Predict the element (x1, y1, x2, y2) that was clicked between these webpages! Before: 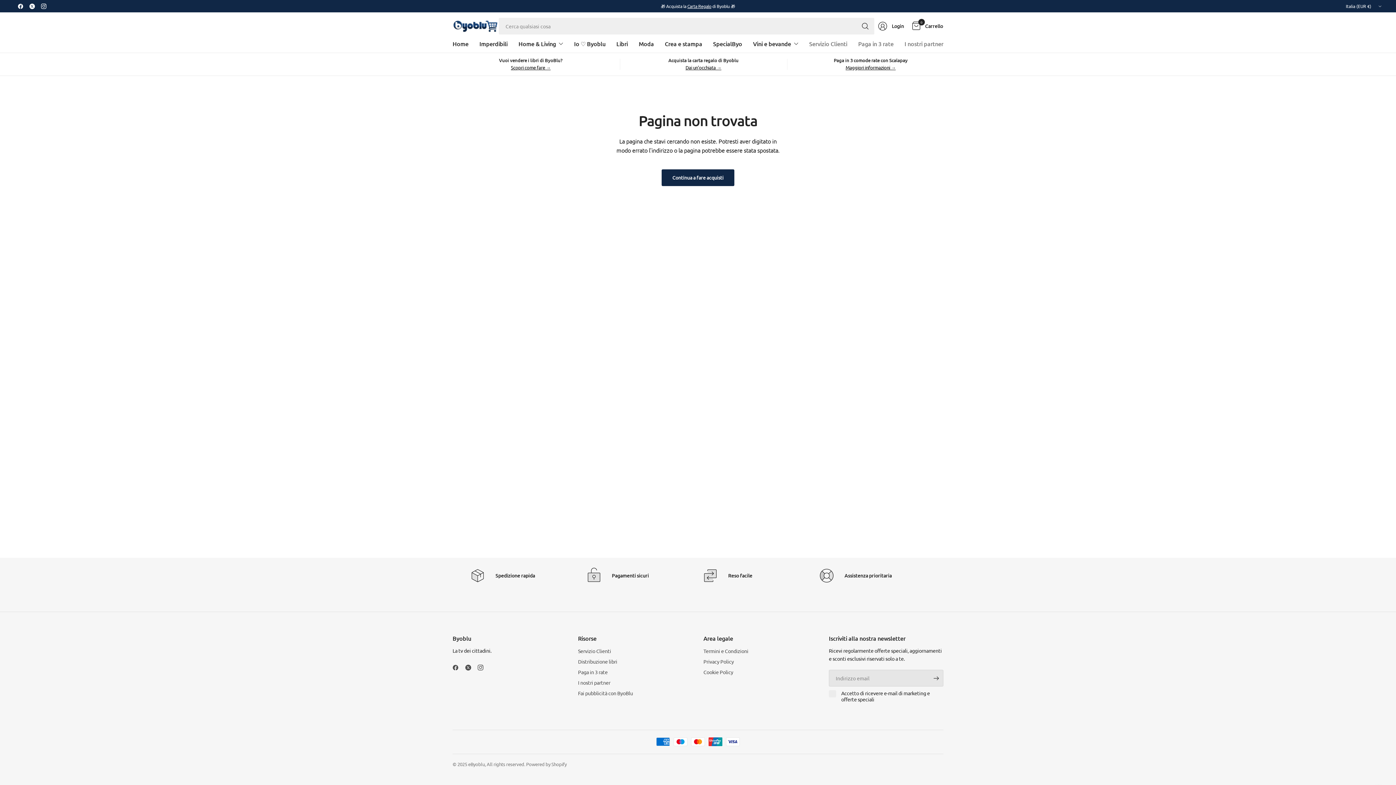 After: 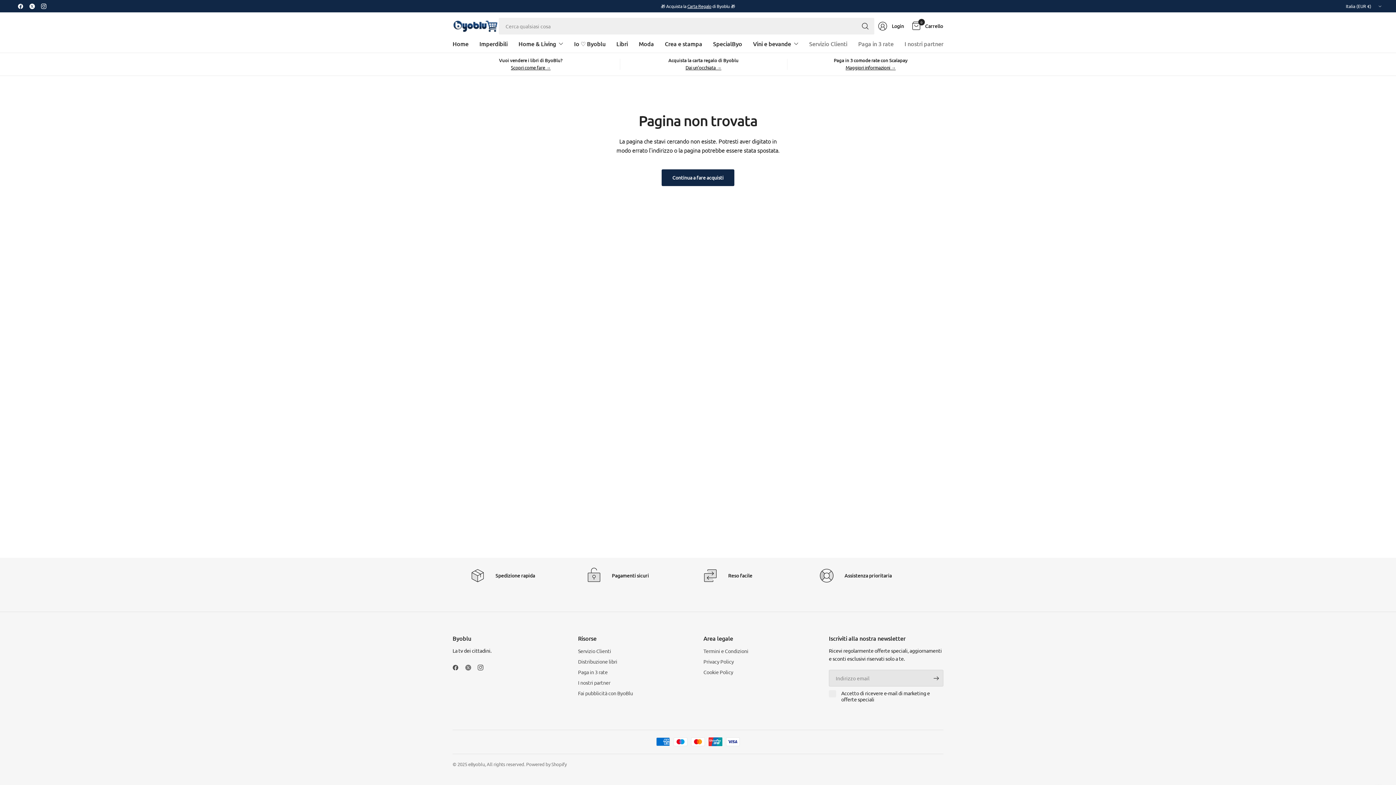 Action: bbox: (465, 662, 476, 673)